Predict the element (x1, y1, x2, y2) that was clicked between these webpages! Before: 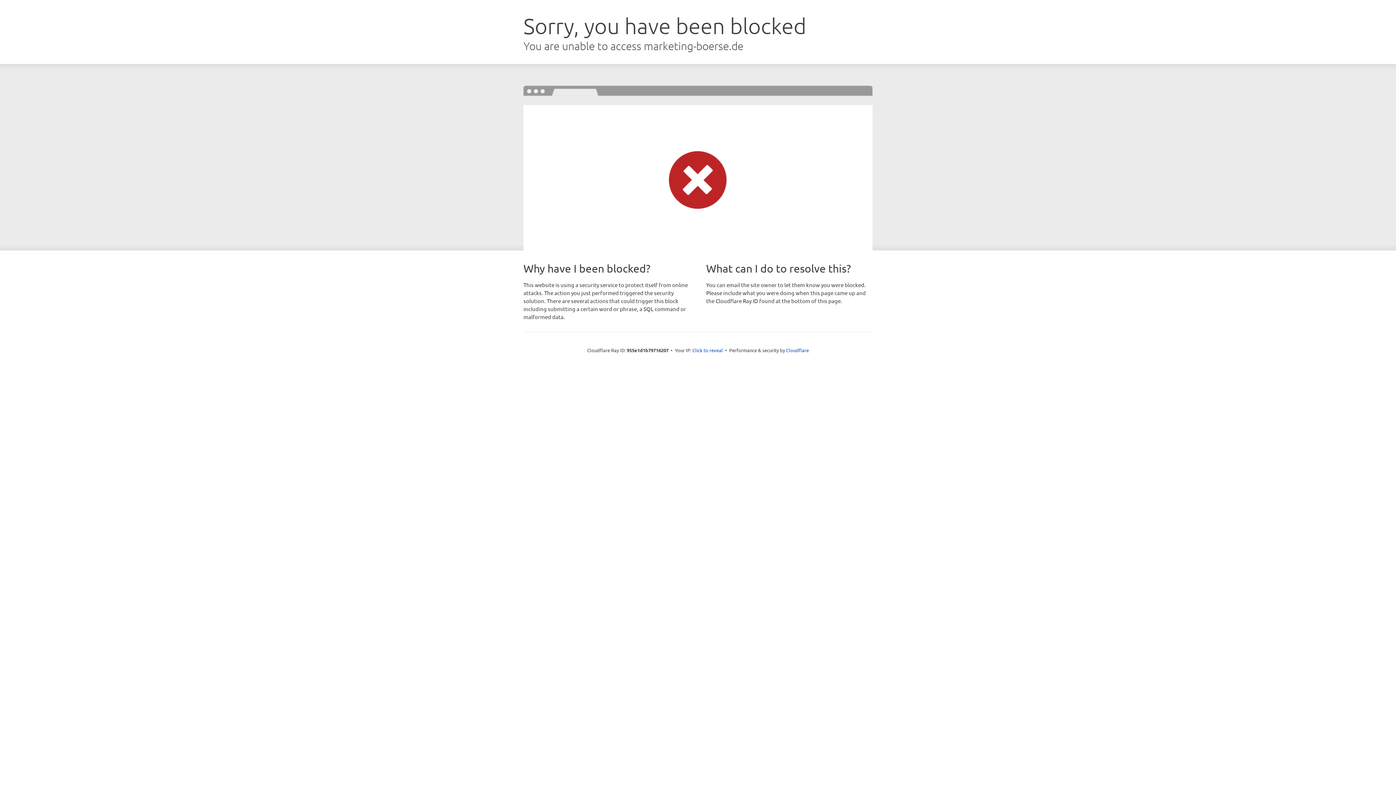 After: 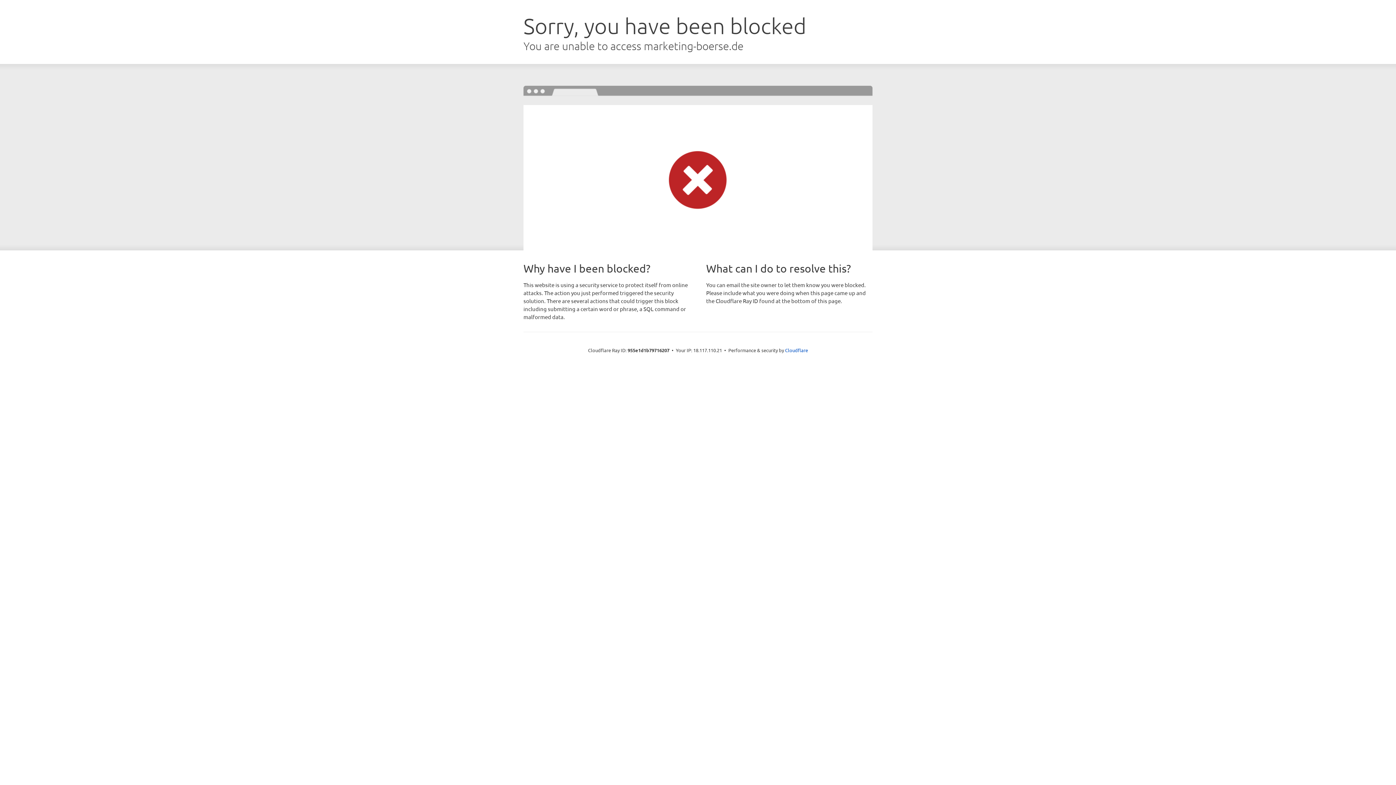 Action: bbox: (692, 346, 723, 353) label: Click to reveal